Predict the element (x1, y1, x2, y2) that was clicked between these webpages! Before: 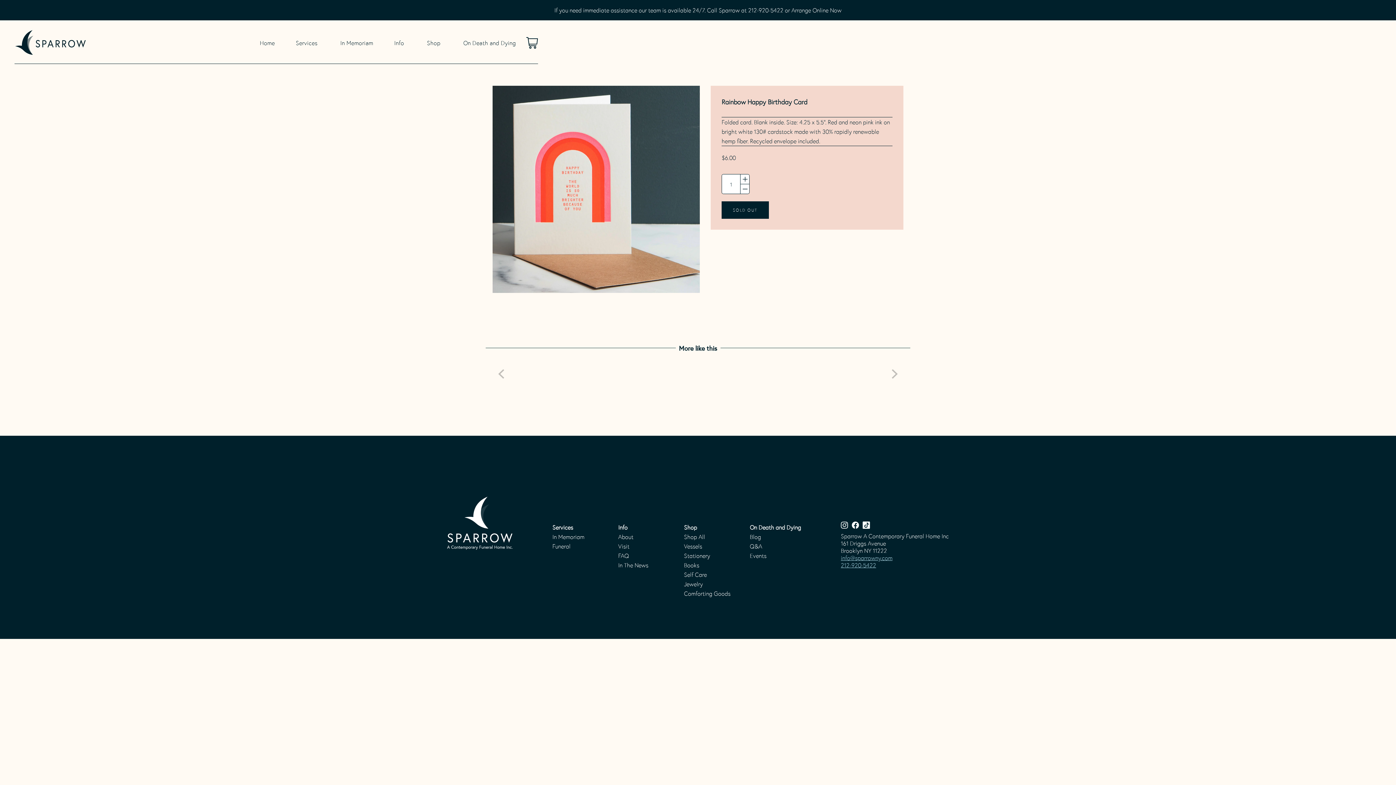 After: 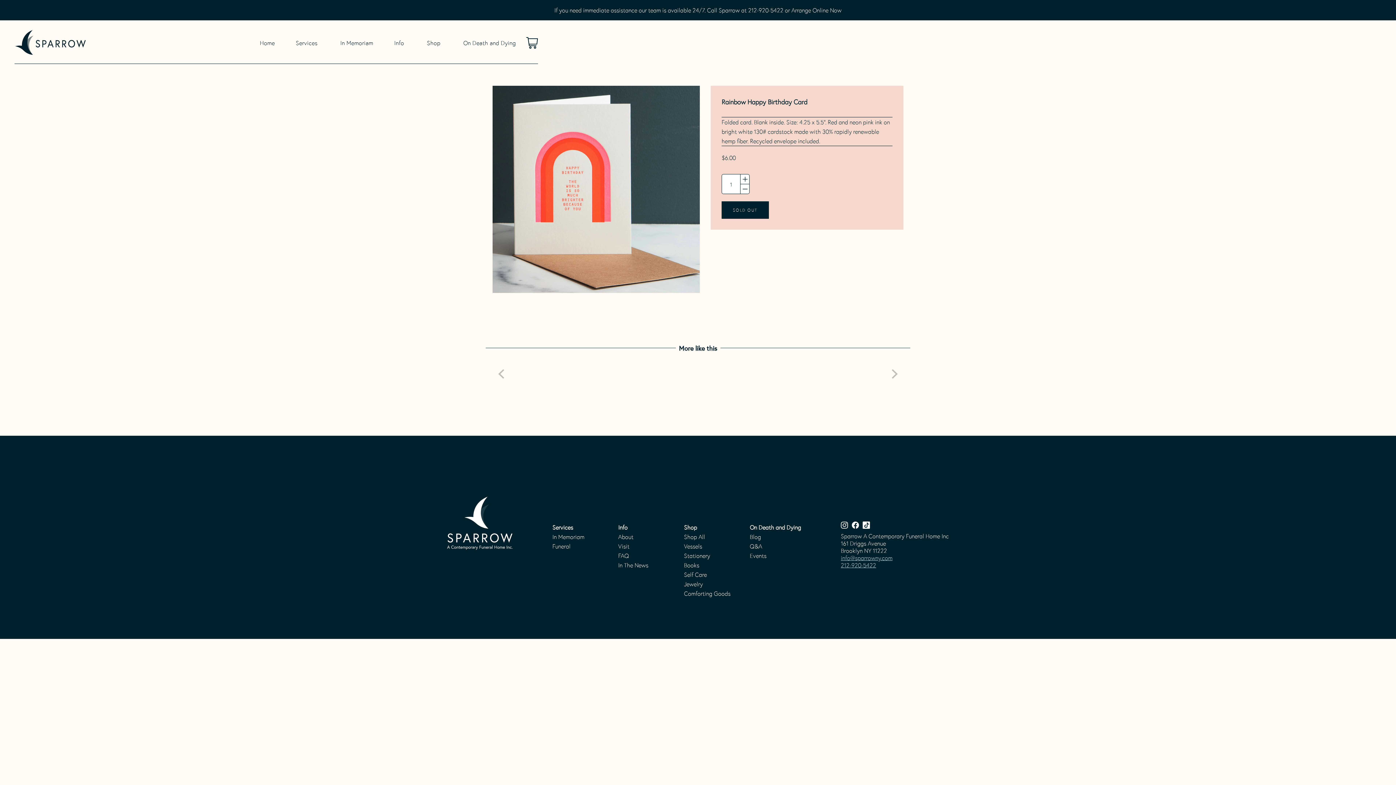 Action: label: 212-920-5422 bbox: (748, 5, 783, 14)